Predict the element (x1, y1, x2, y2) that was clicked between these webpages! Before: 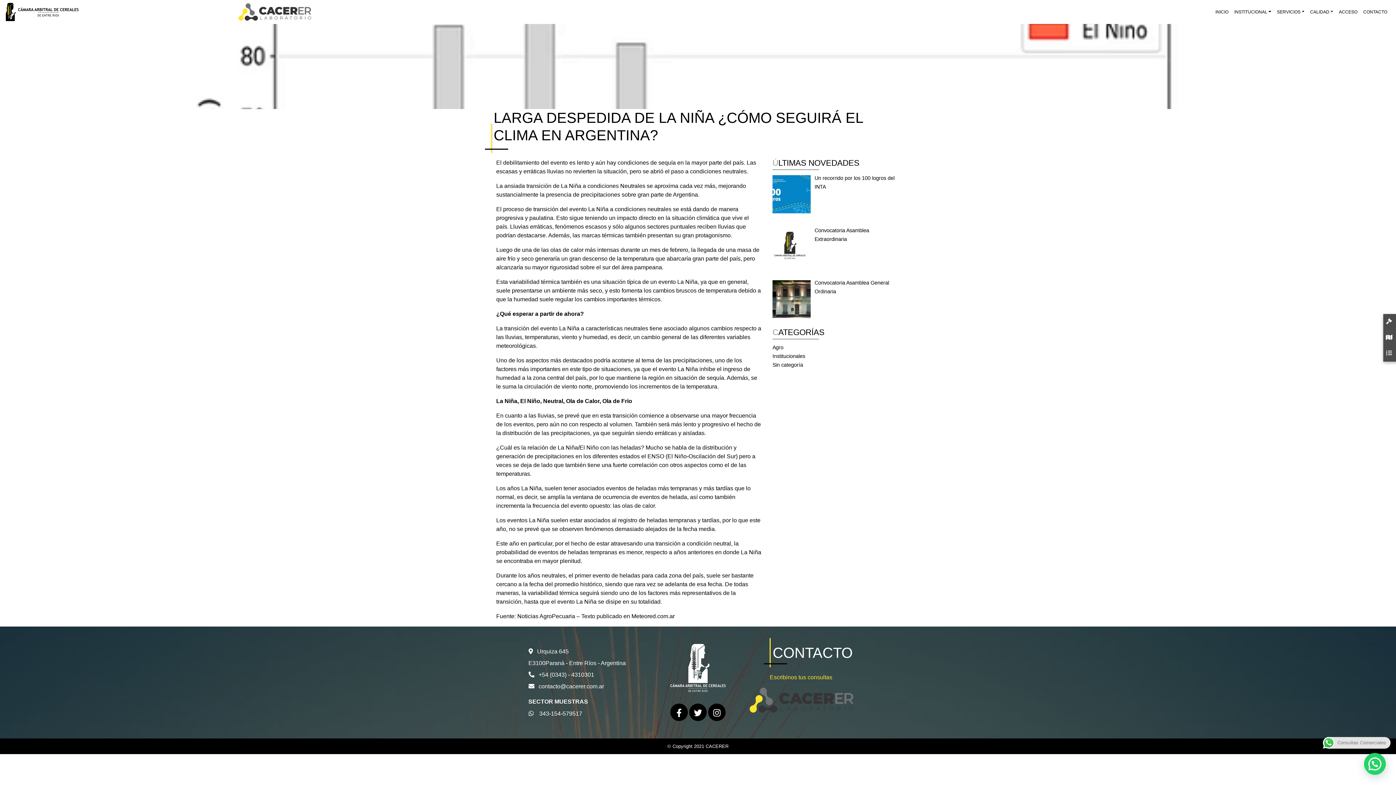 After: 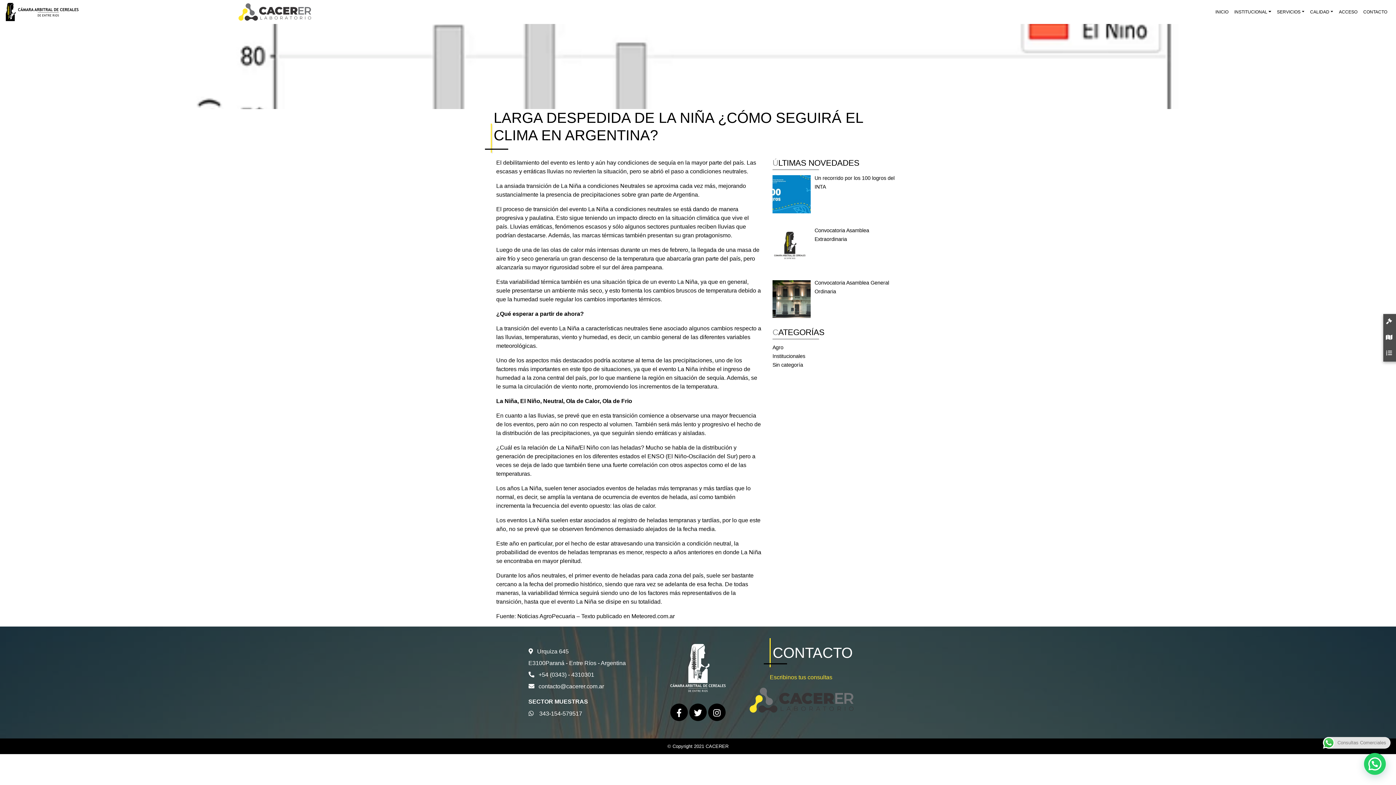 Action: label: contacto@cacerer.com.ar bbox: (538, 683, 604, 689)